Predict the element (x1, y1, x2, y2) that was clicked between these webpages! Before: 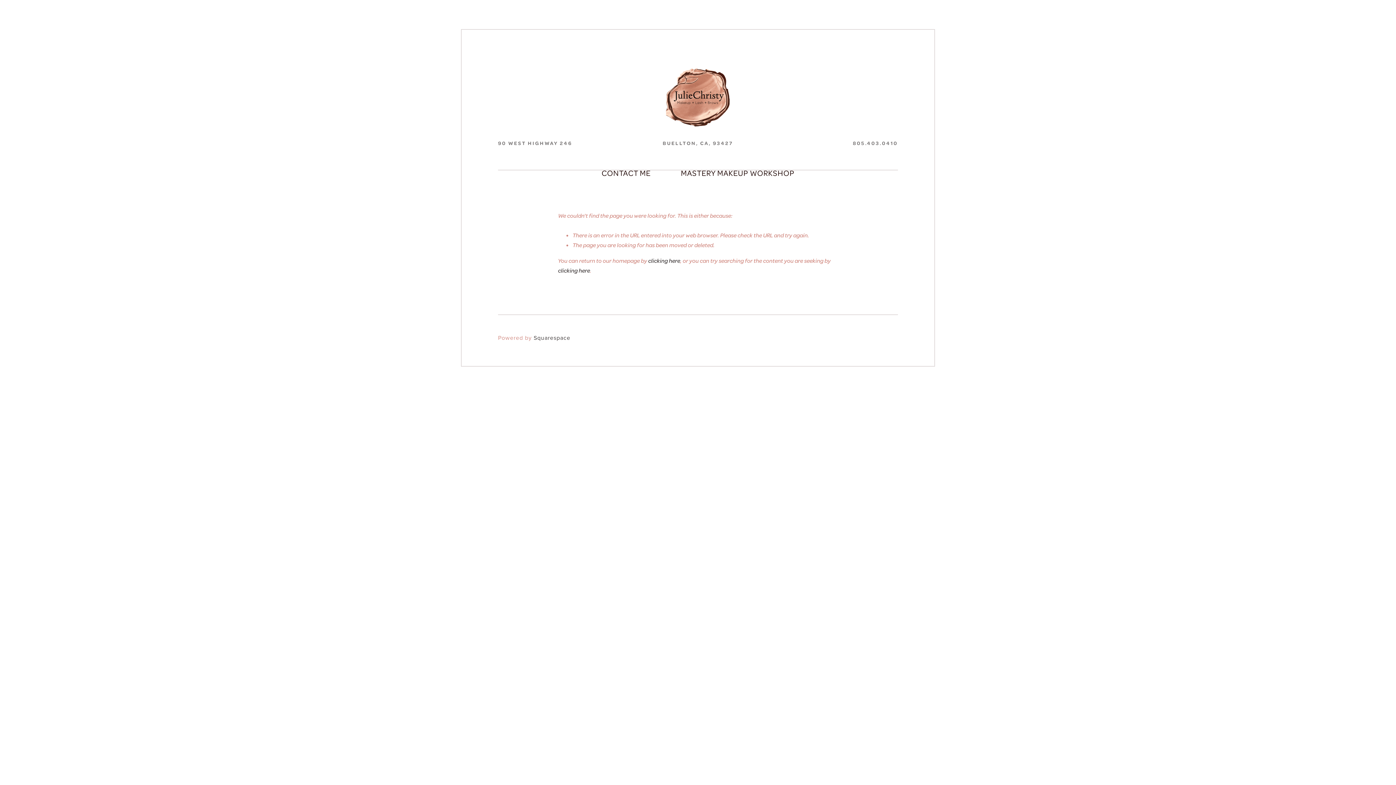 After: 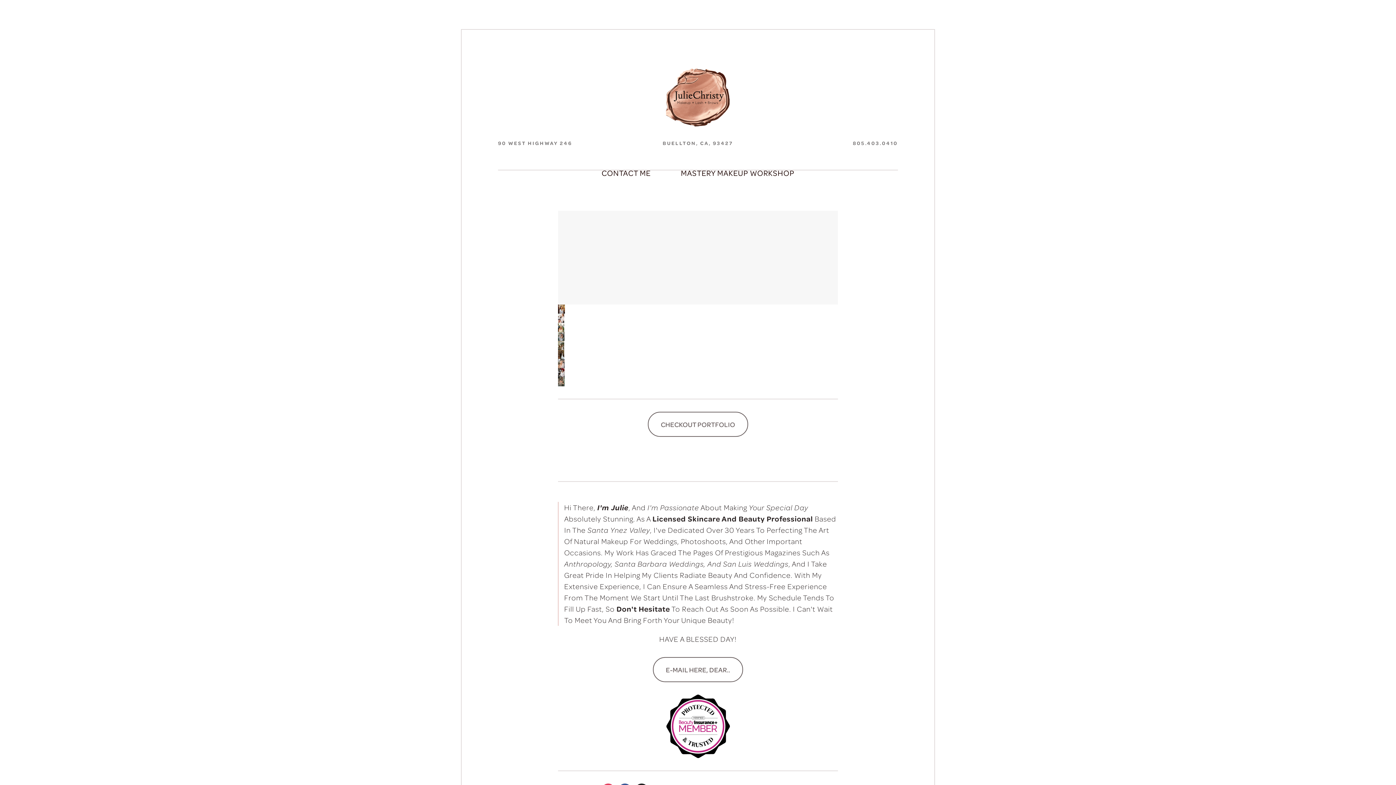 Action: bbox: (498, 66, 898, 130)